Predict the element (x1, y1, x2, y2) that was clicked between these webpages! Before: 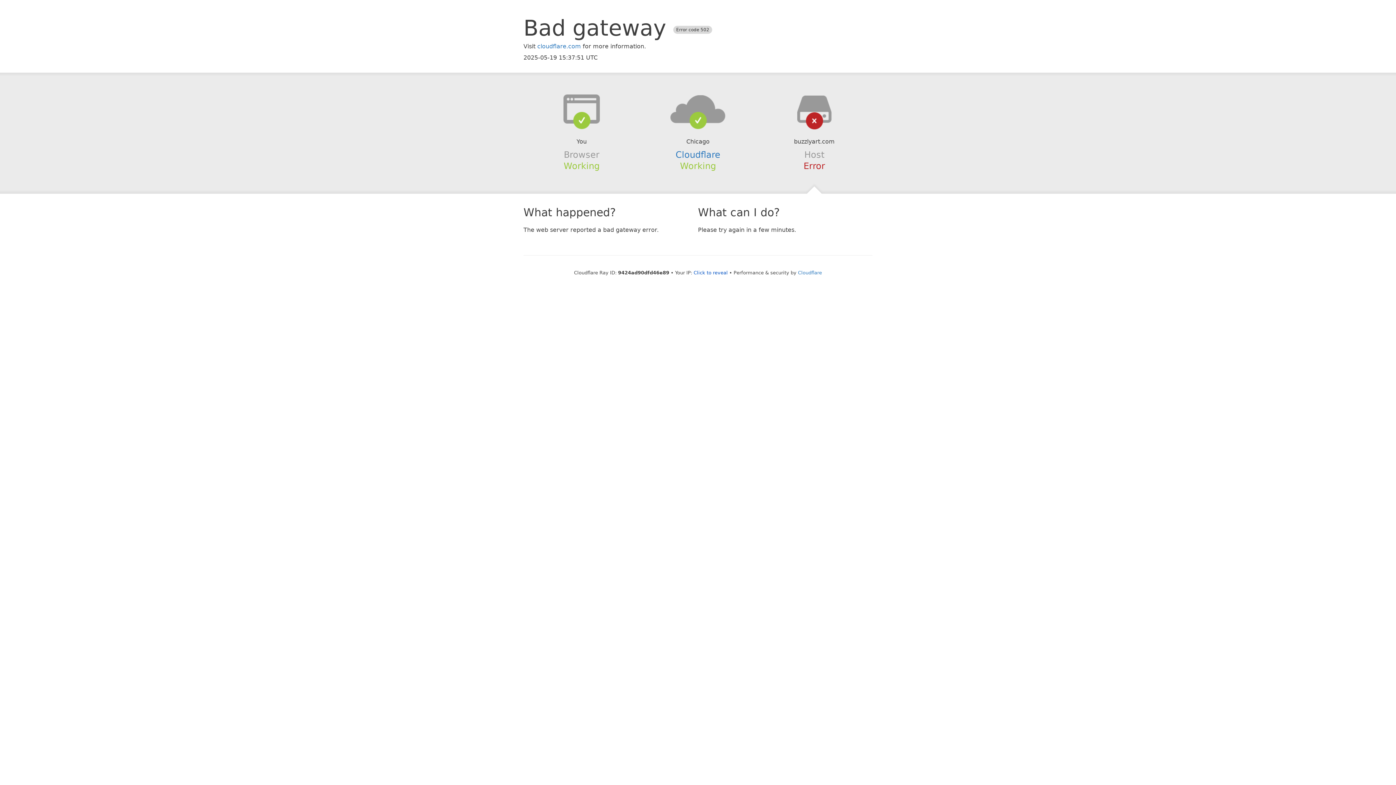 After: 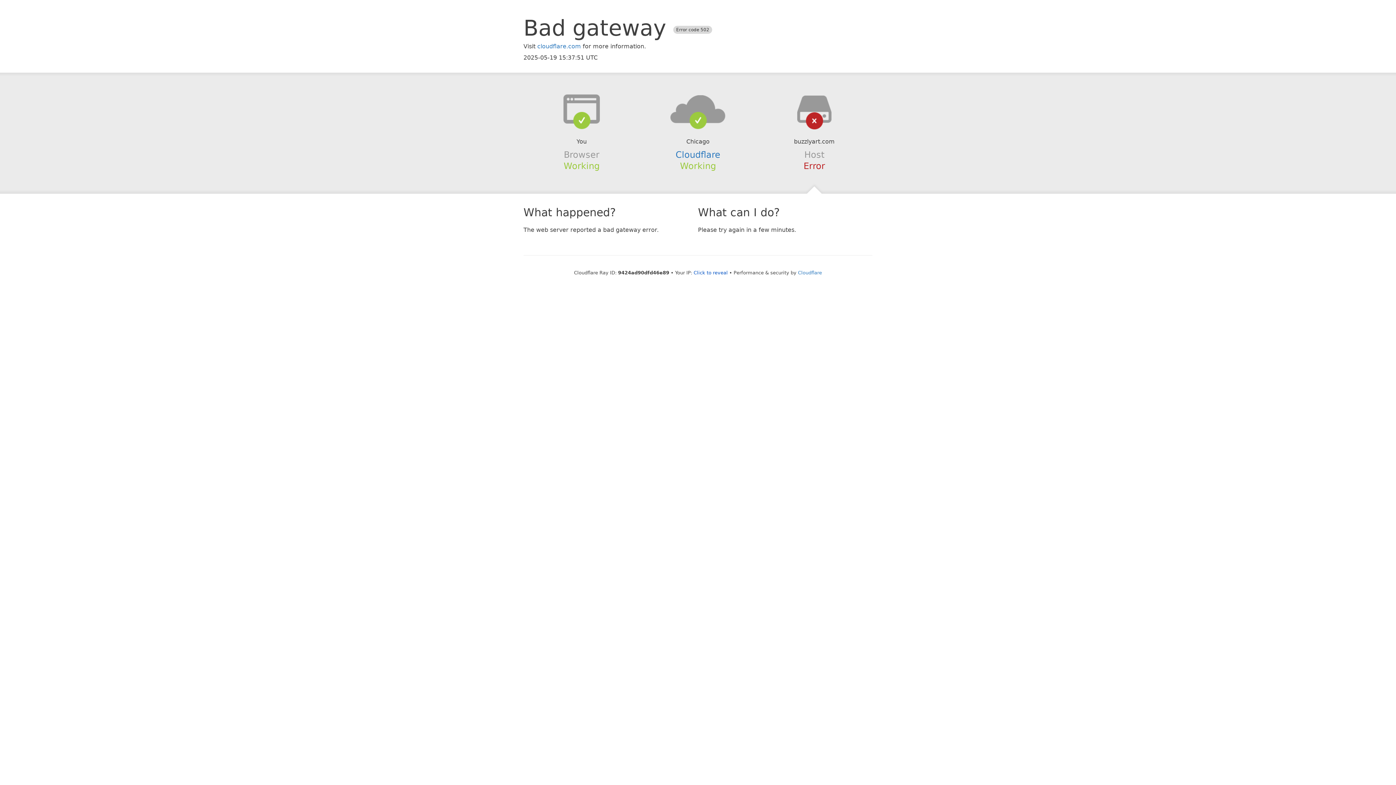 Action: bbox: (639, 94, 756, 123)